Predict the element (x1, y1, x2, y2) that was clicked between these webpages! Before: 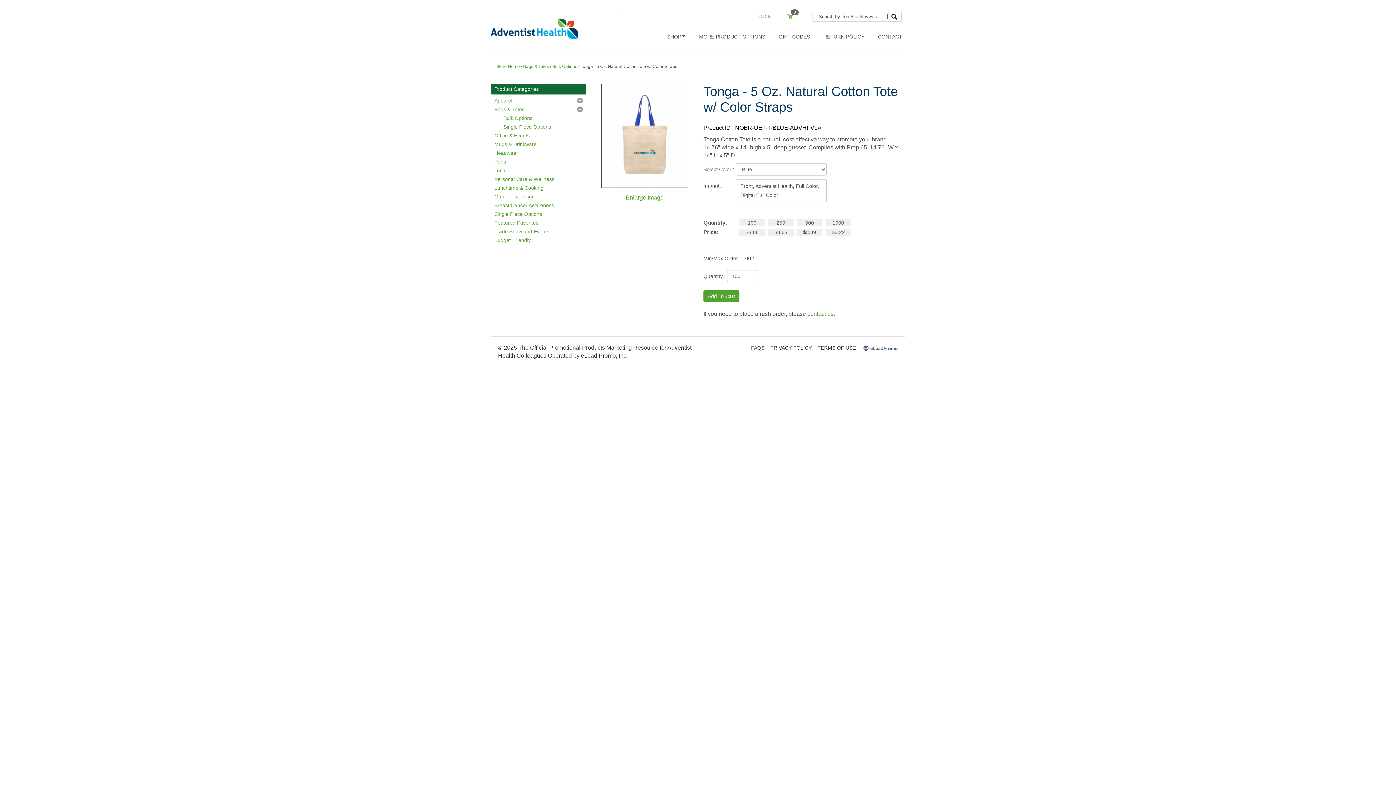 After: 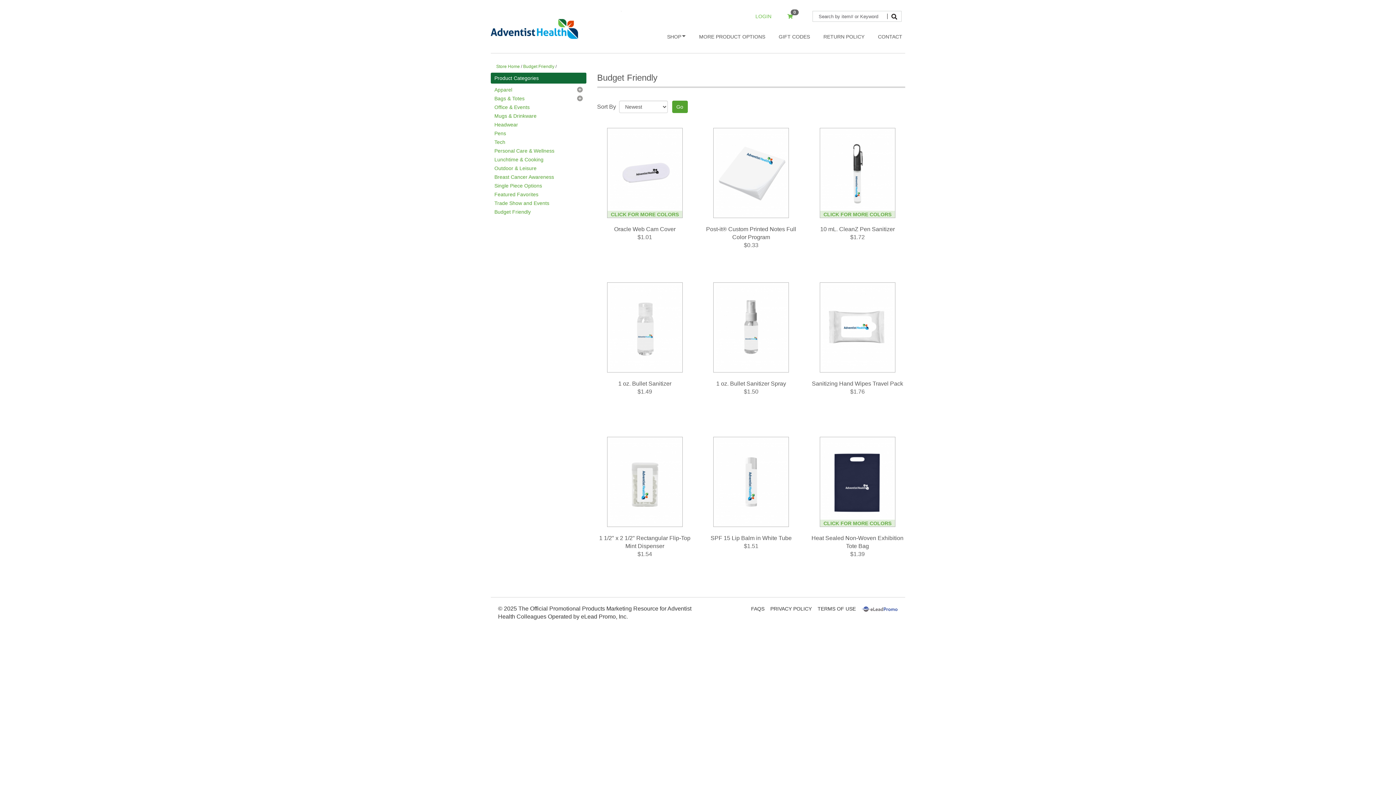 Action: label: Budget Friendly bbox: (490, 236, 586, 244)